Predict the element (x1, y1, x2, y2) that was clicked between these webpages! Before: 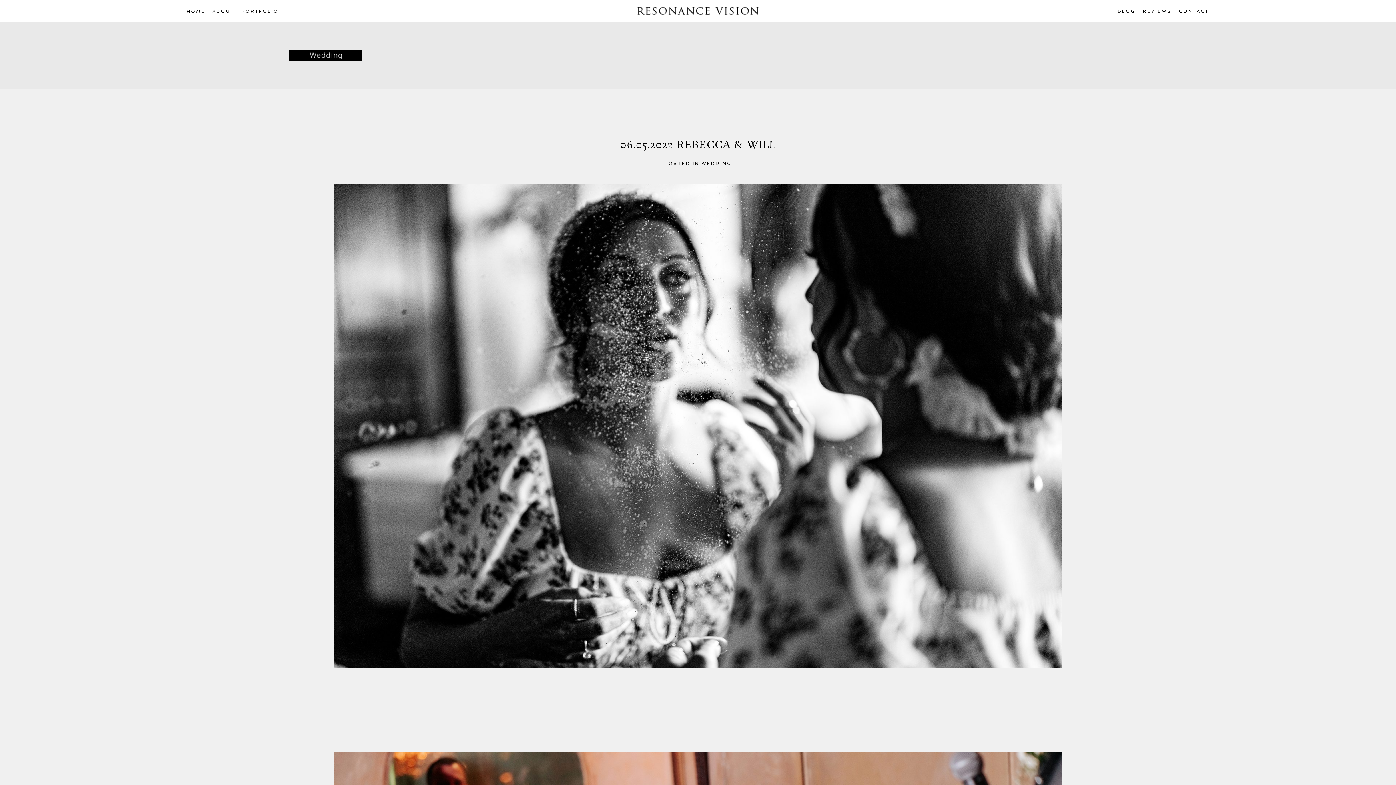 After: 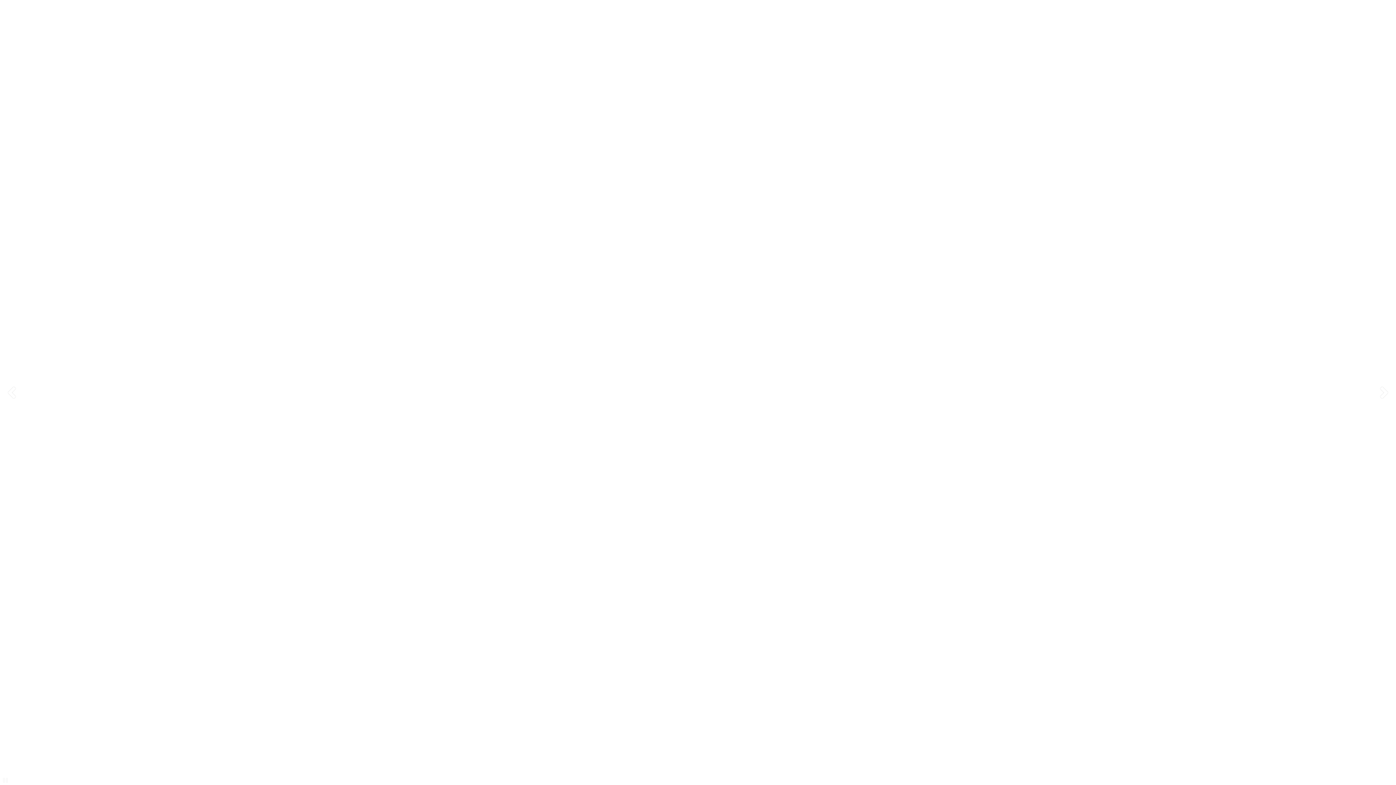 Action: bbox: (634, 0, 761, 22)